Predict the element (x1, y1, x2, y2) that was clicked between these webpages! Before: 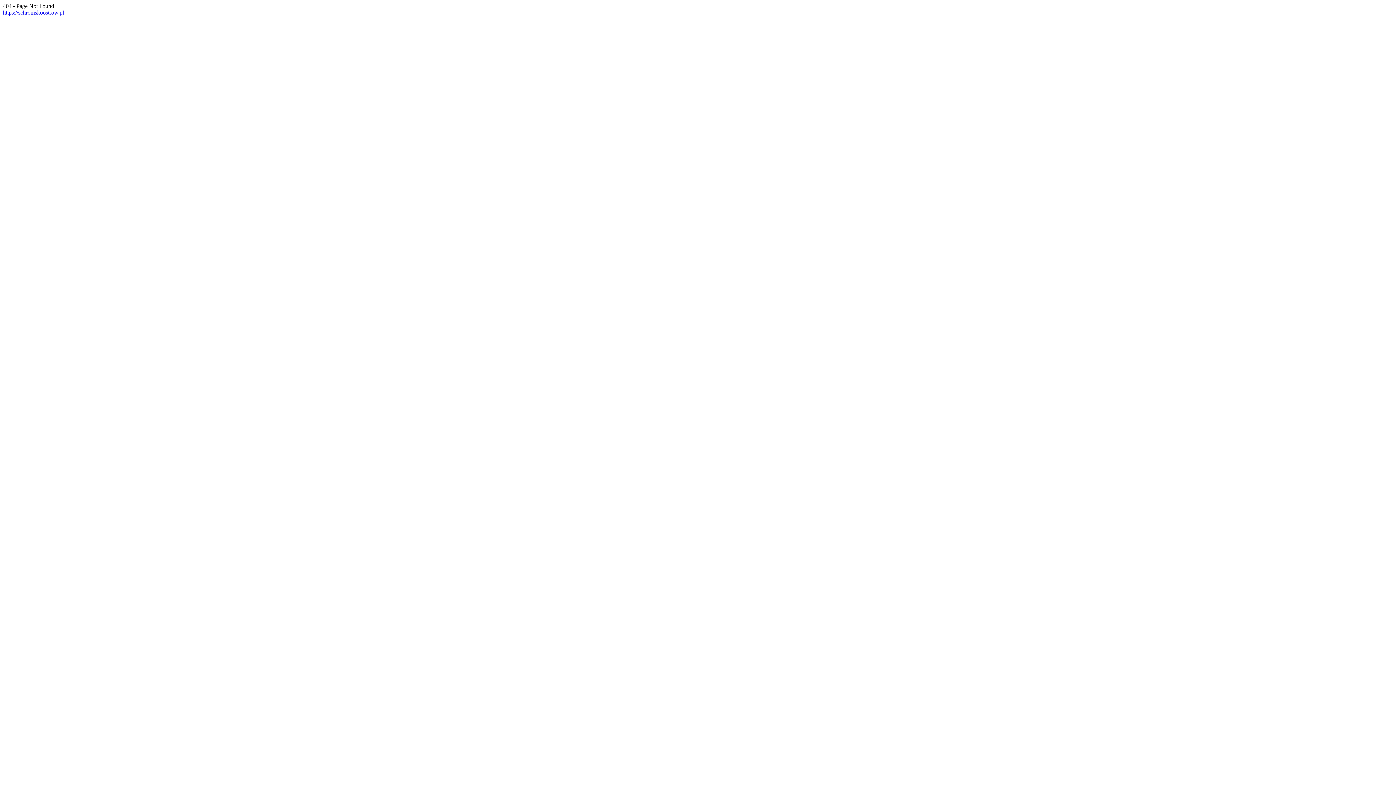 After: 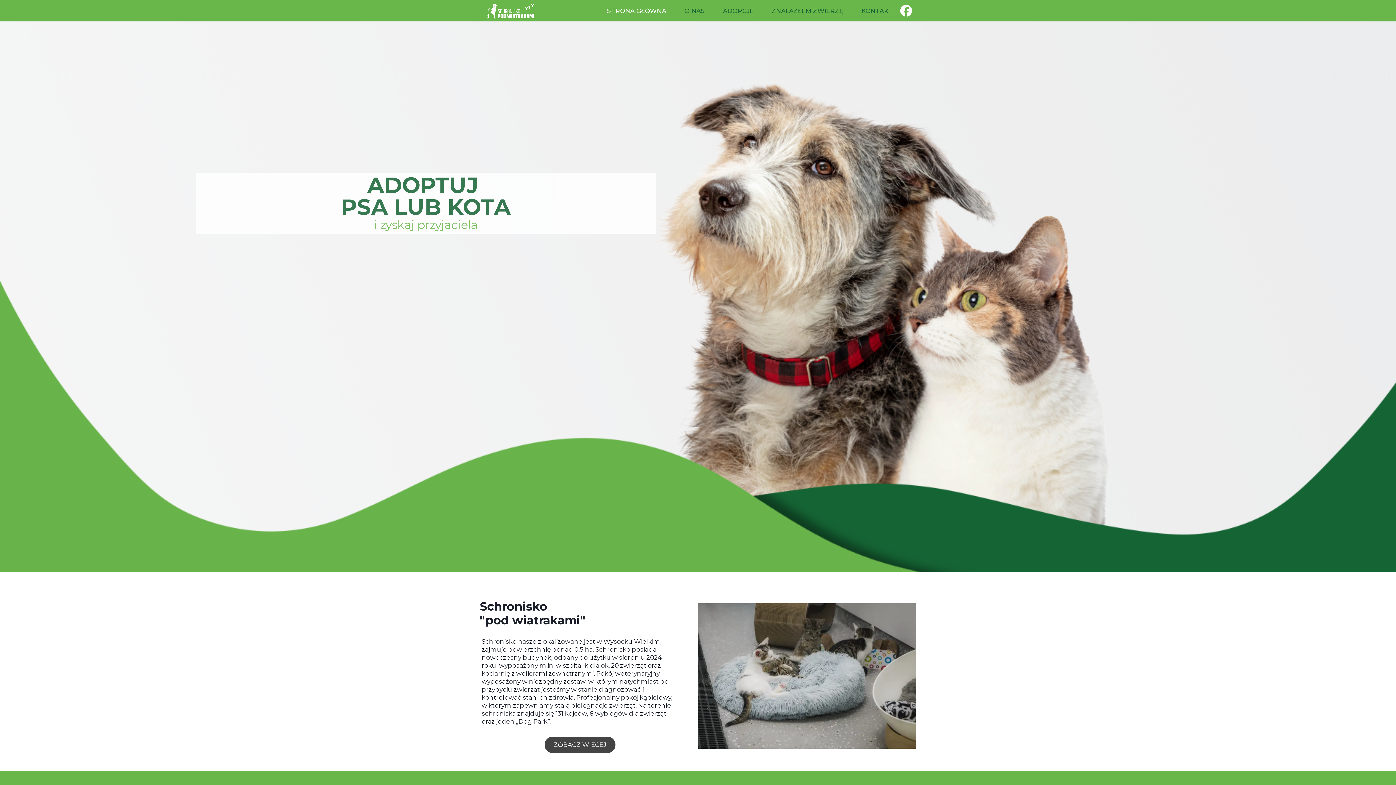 Action: bbox: (2, 9, 64, 15) label: https://schroniskoostrow.pl